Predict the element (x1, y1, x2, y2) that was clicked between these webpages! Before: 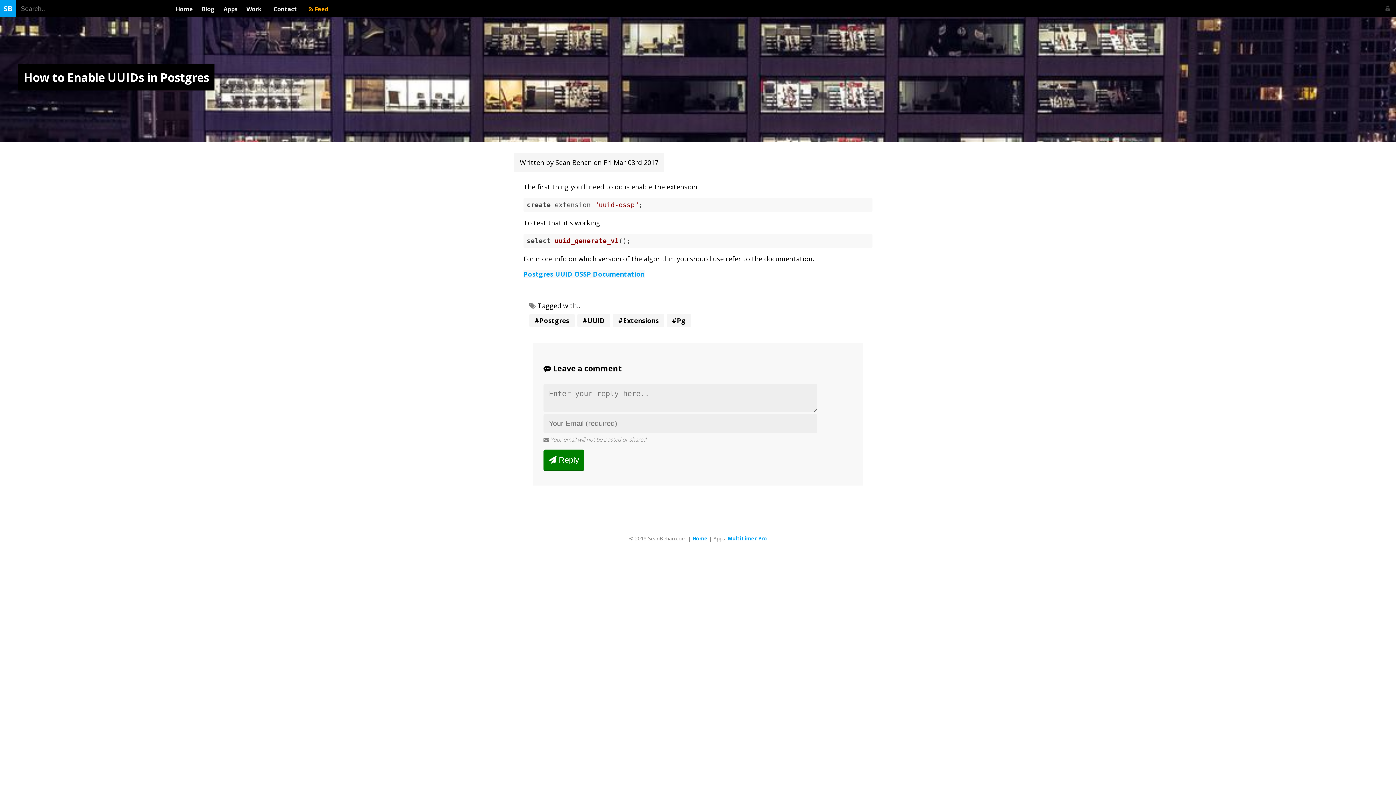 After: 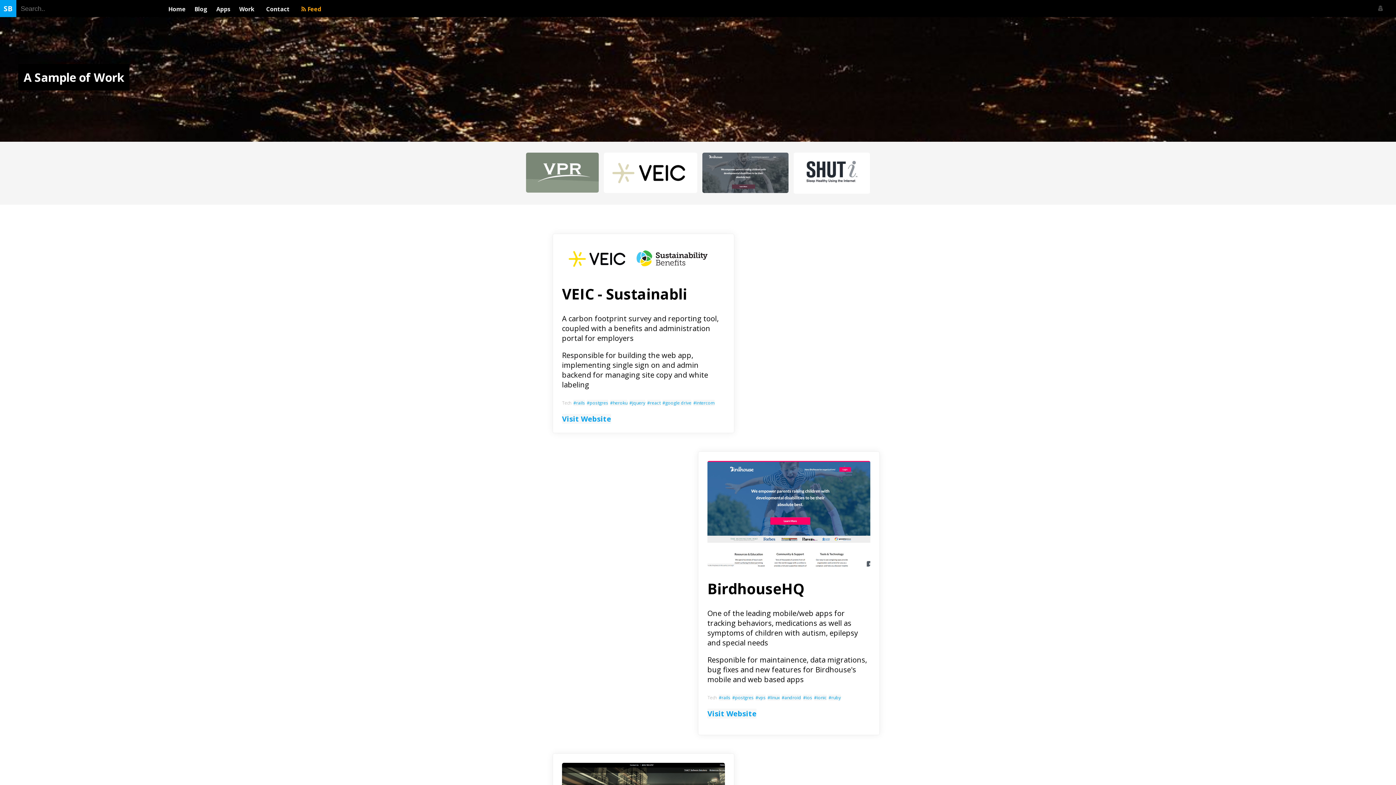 Action: label: Work   bbox: (242, 1, 268, 16)